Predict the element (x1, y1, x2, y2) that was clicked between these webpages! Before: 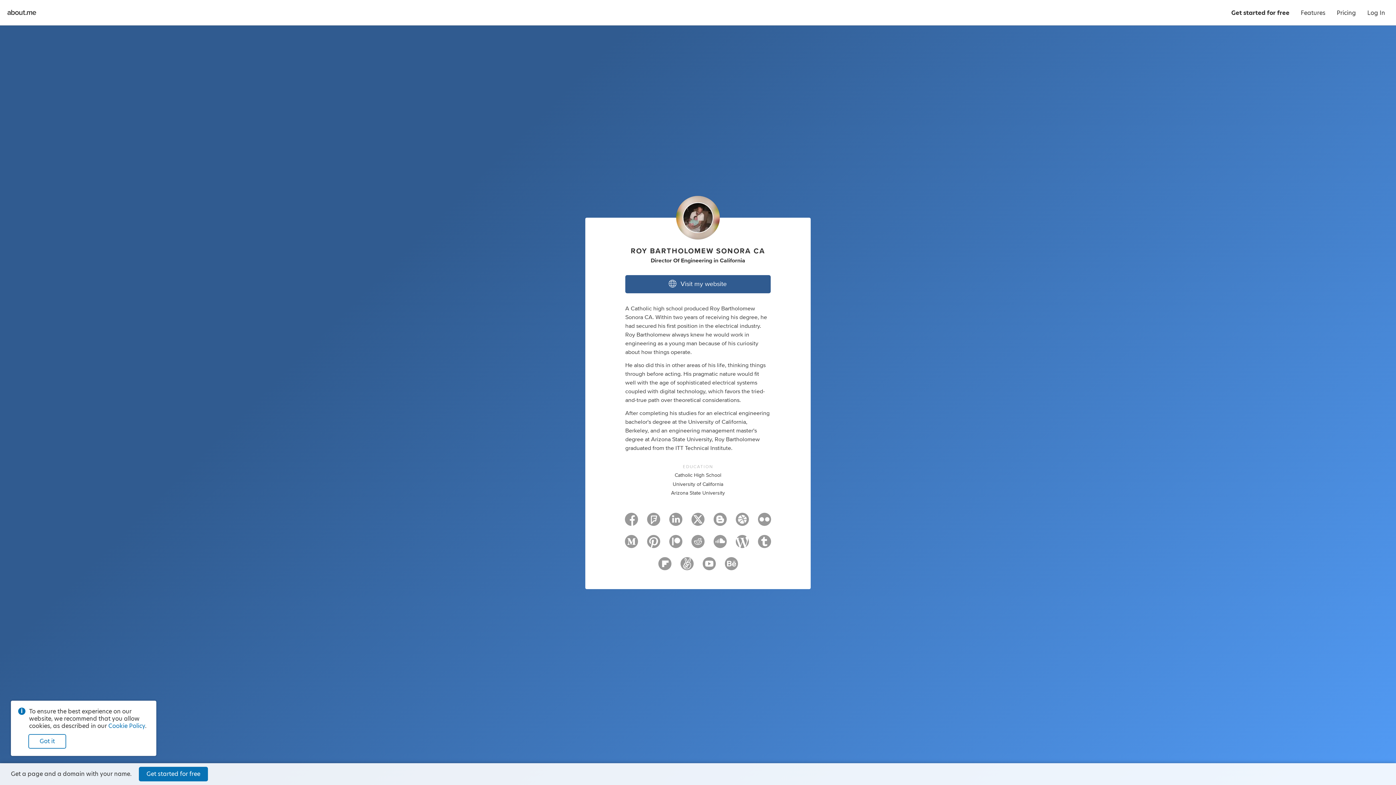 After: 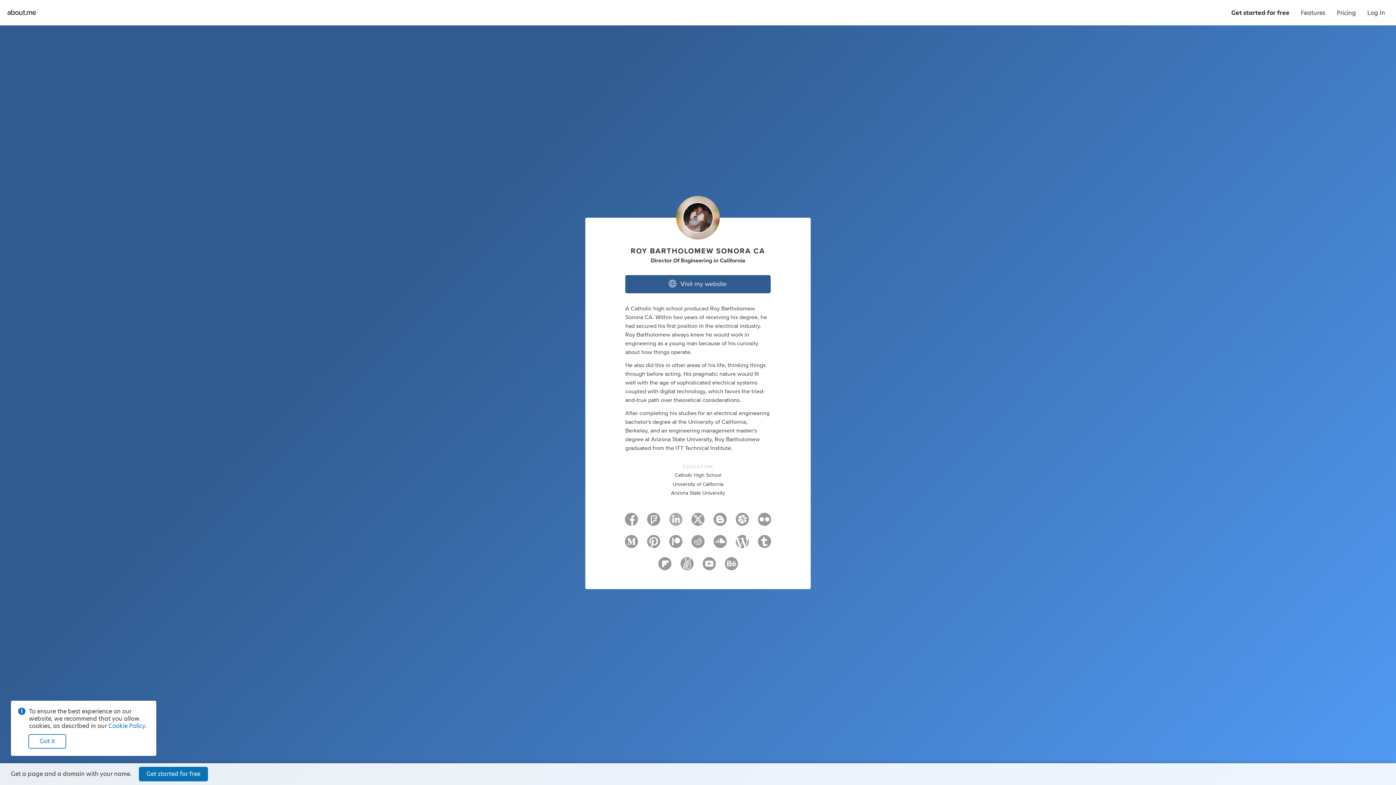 Action: bbox: (669, 517, 682, 528)